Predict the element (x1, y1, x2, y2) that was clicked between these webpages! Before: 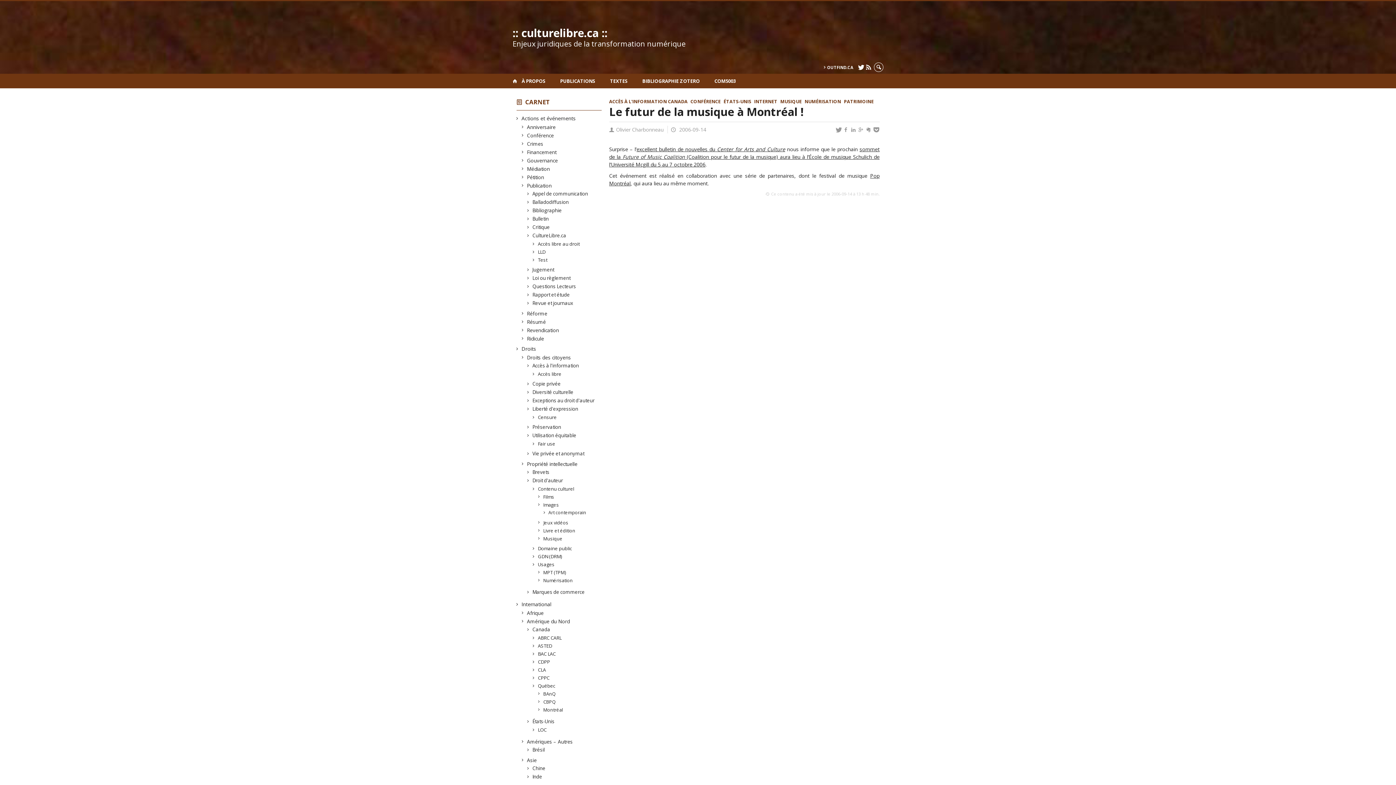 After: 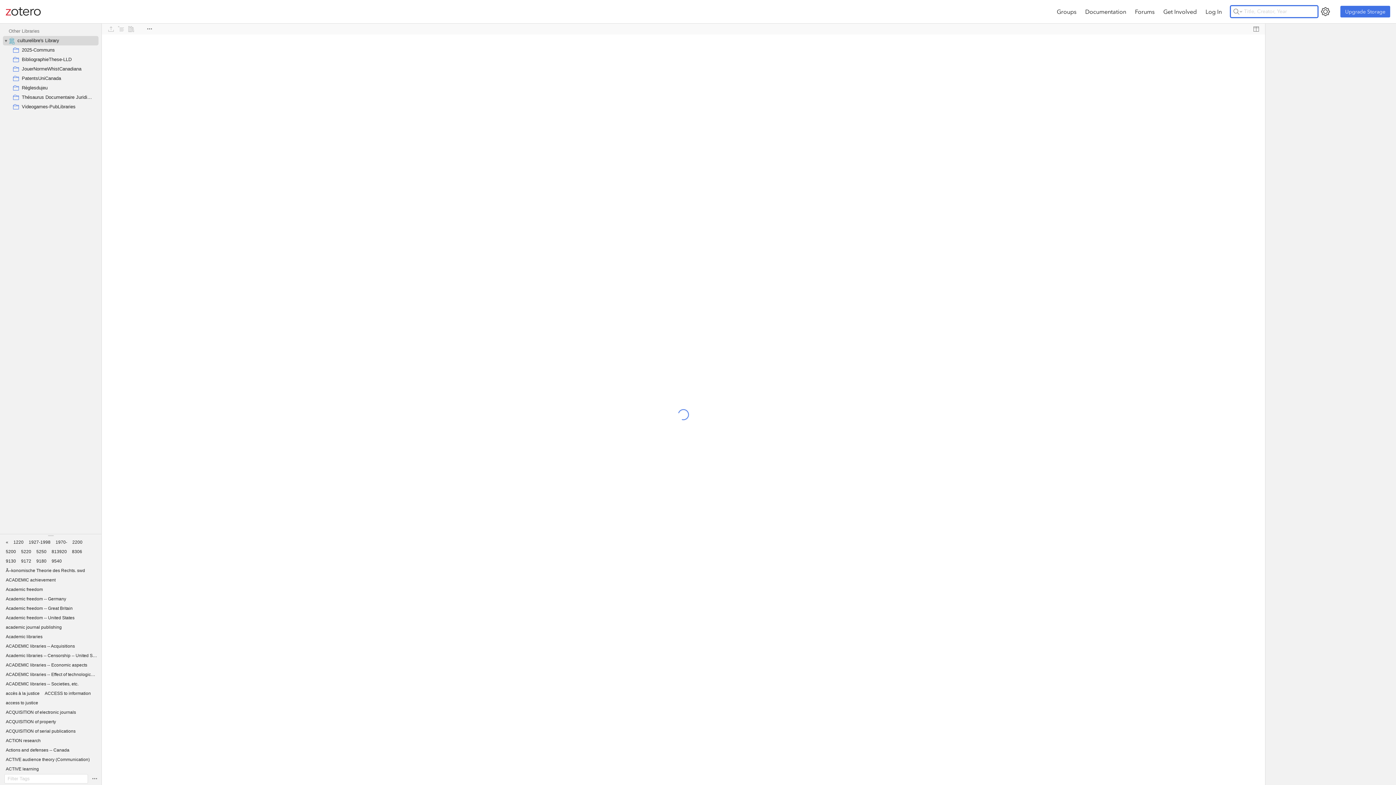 Action: label: BIBLIOGRAPHIE ZOTERO bbox: (635, 73, 707, 88)